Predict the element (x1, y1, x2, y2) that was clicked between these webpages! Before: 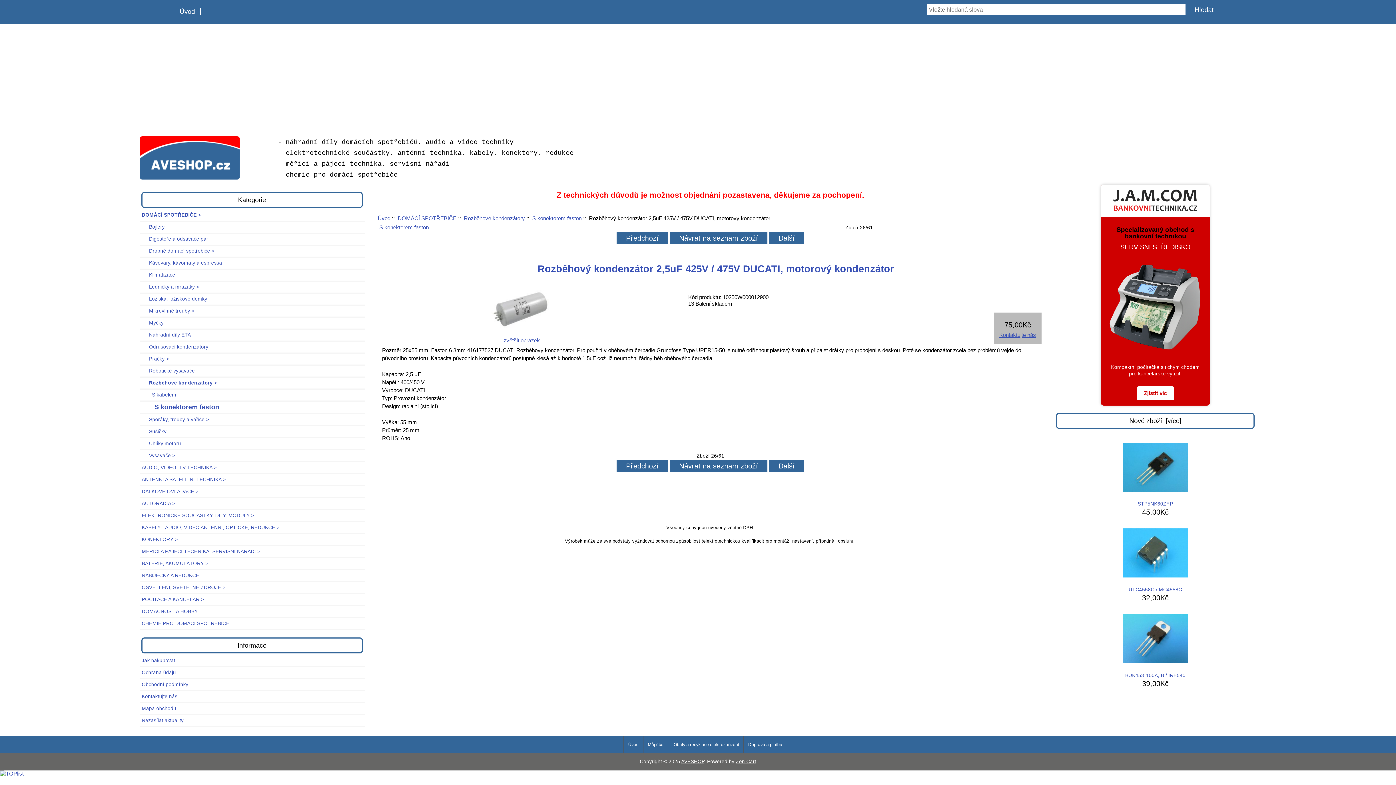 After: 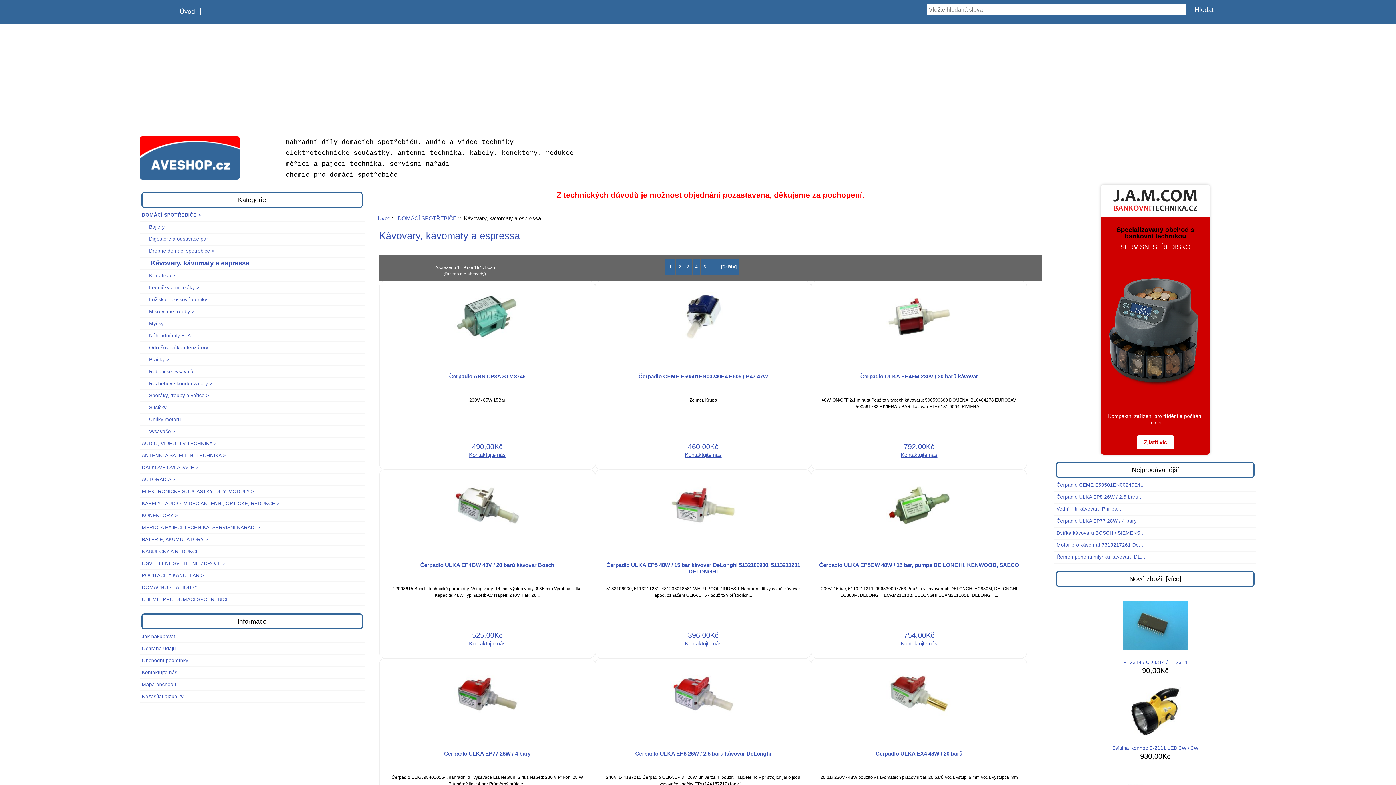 Action: label:      Kávovary, kávomaty a espressa bbox: (139, 257, 364, 268)